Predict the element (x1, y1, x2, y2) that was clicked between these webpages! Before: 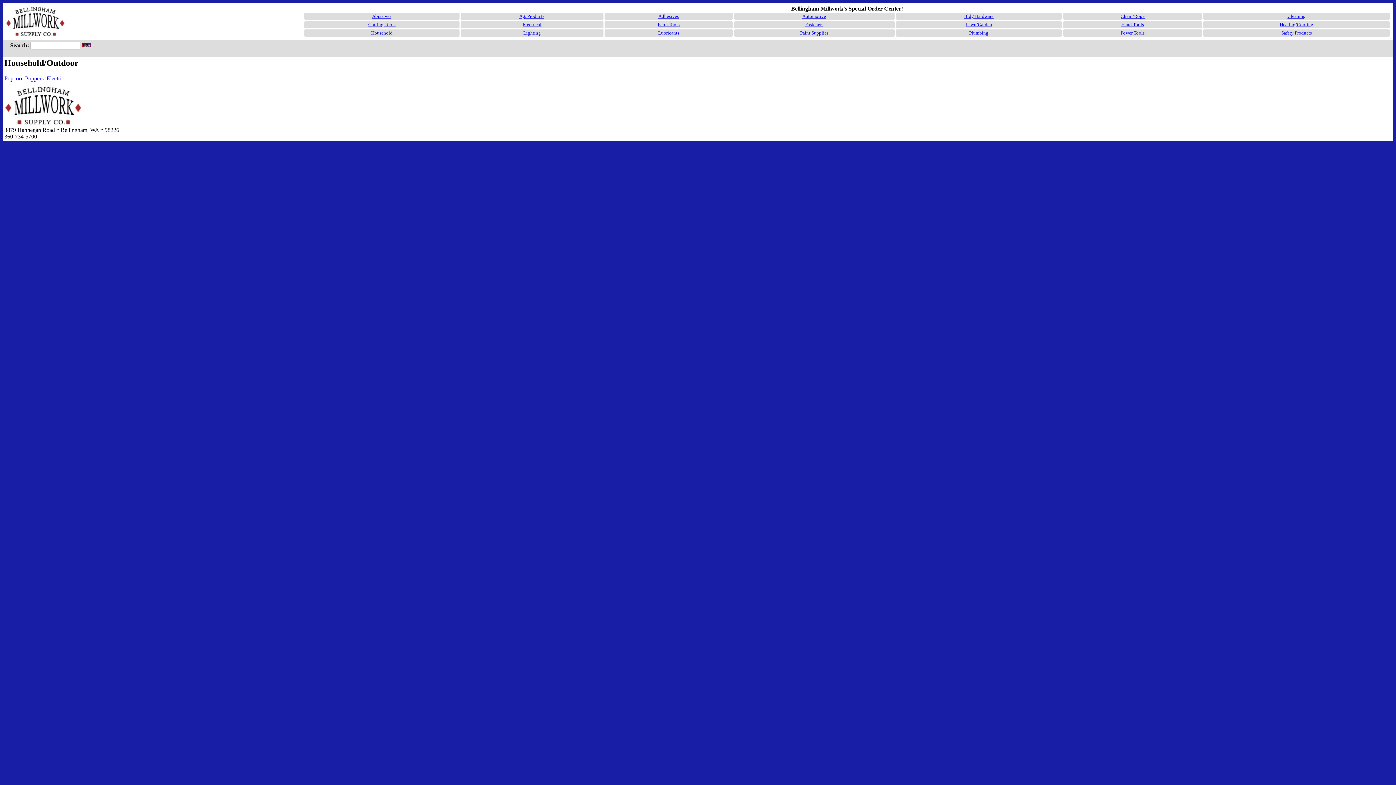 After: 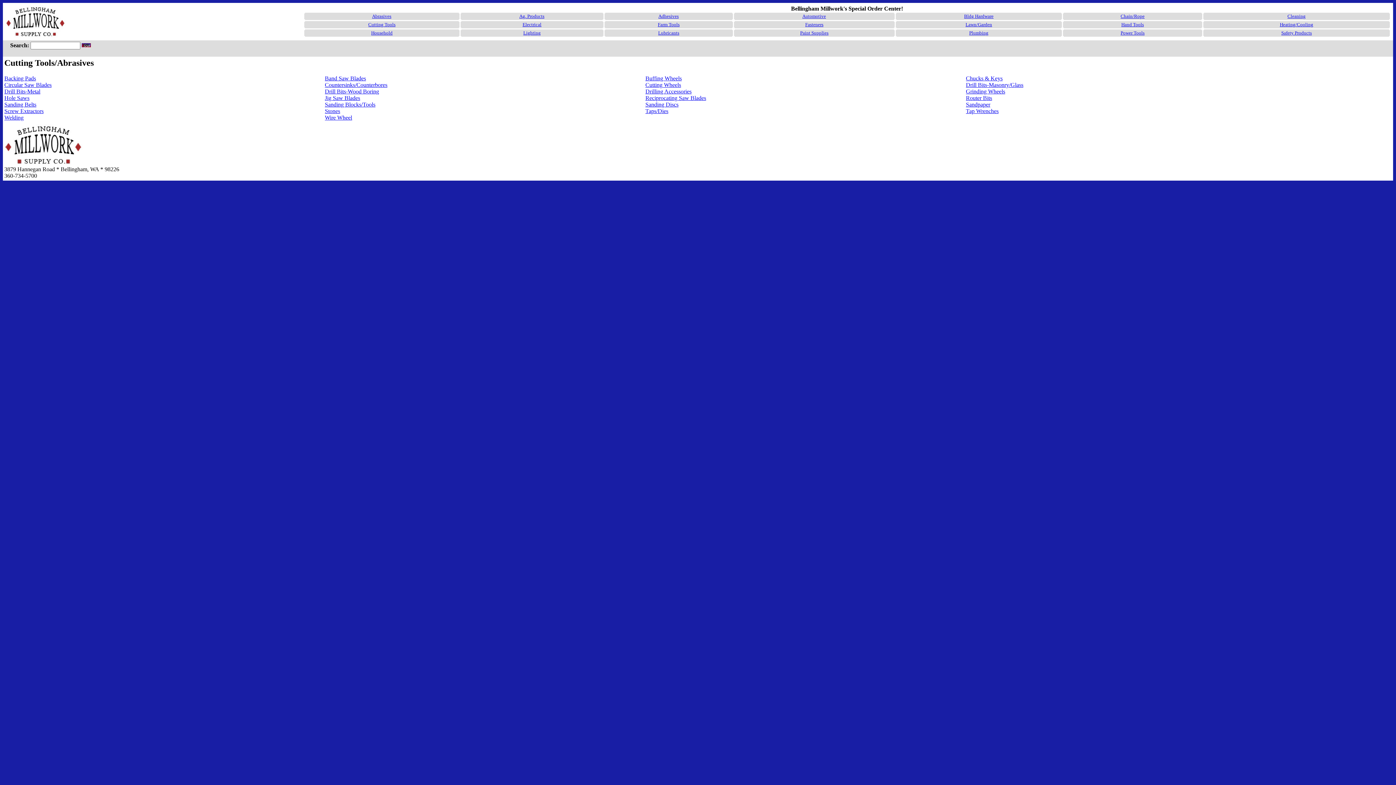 Action: bbox: (368, 21, 395, 27) label: Cutting Tools